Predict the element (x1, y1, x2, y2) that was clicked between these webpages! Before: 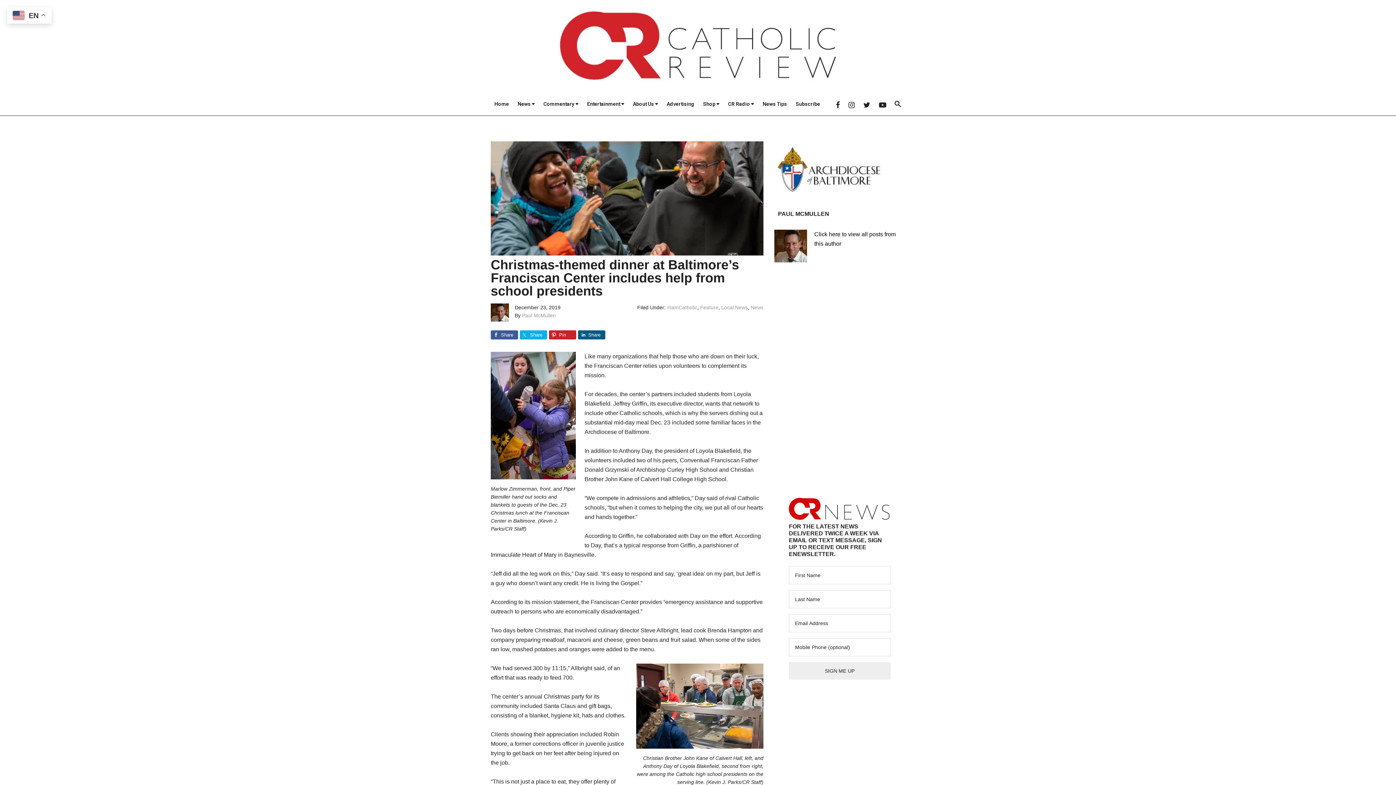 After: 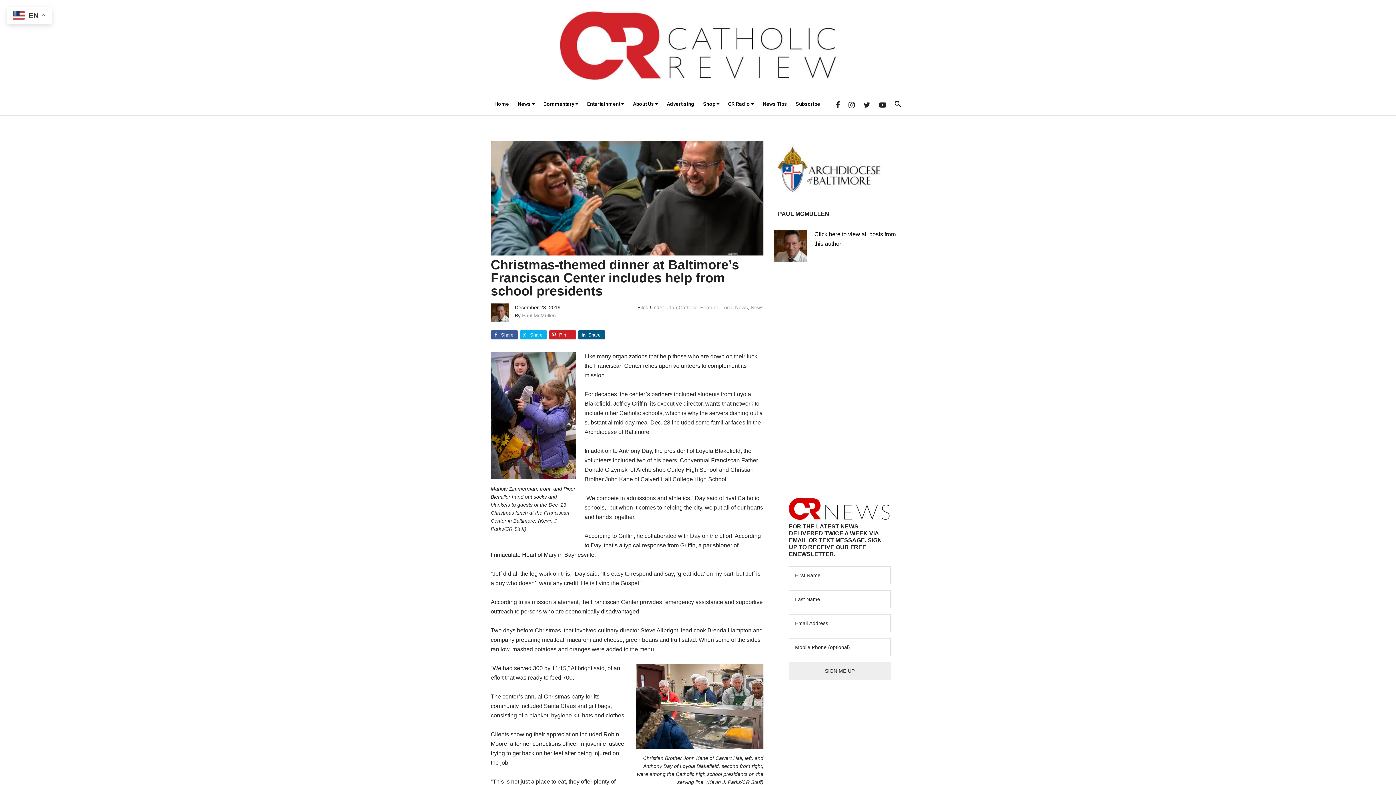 Action: label: Pin bbox: (549, 330, 576, 339)